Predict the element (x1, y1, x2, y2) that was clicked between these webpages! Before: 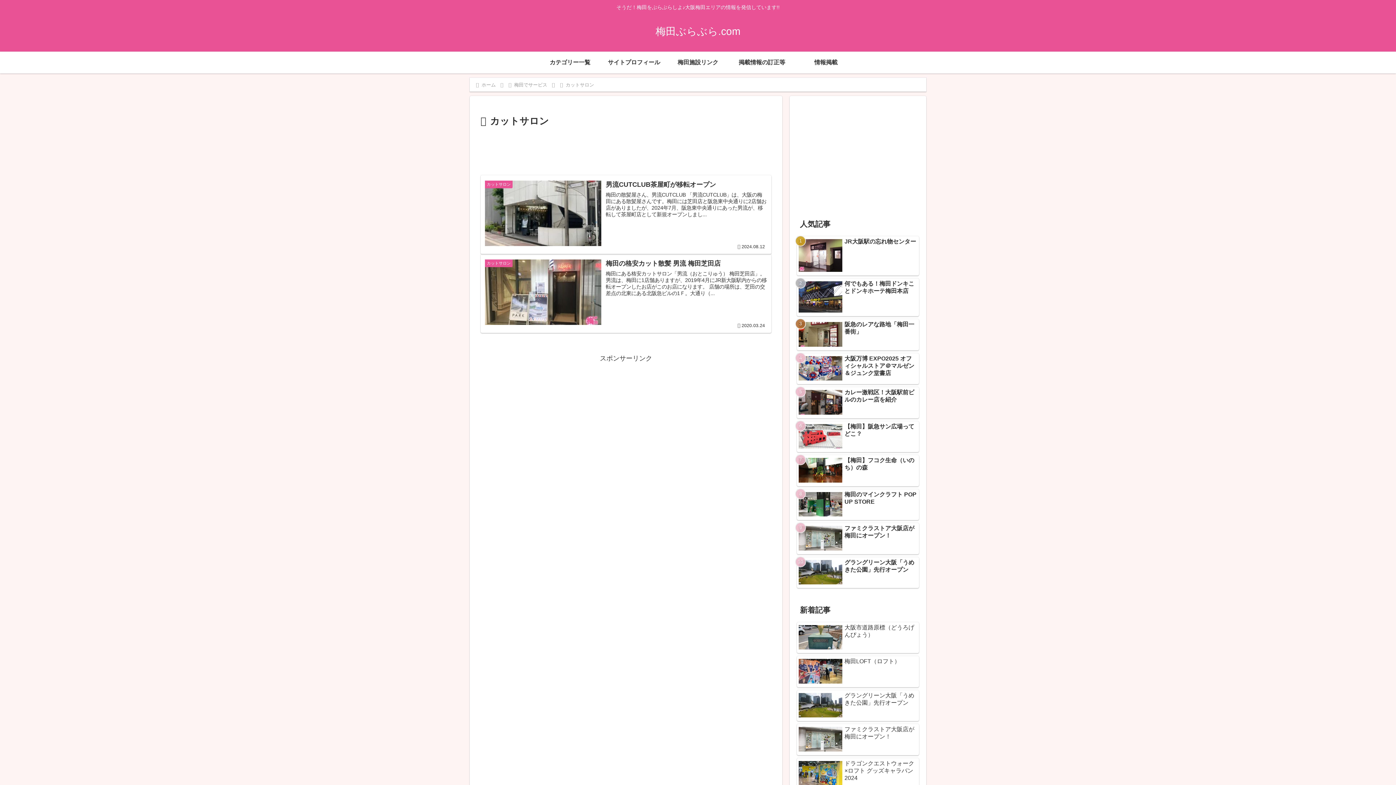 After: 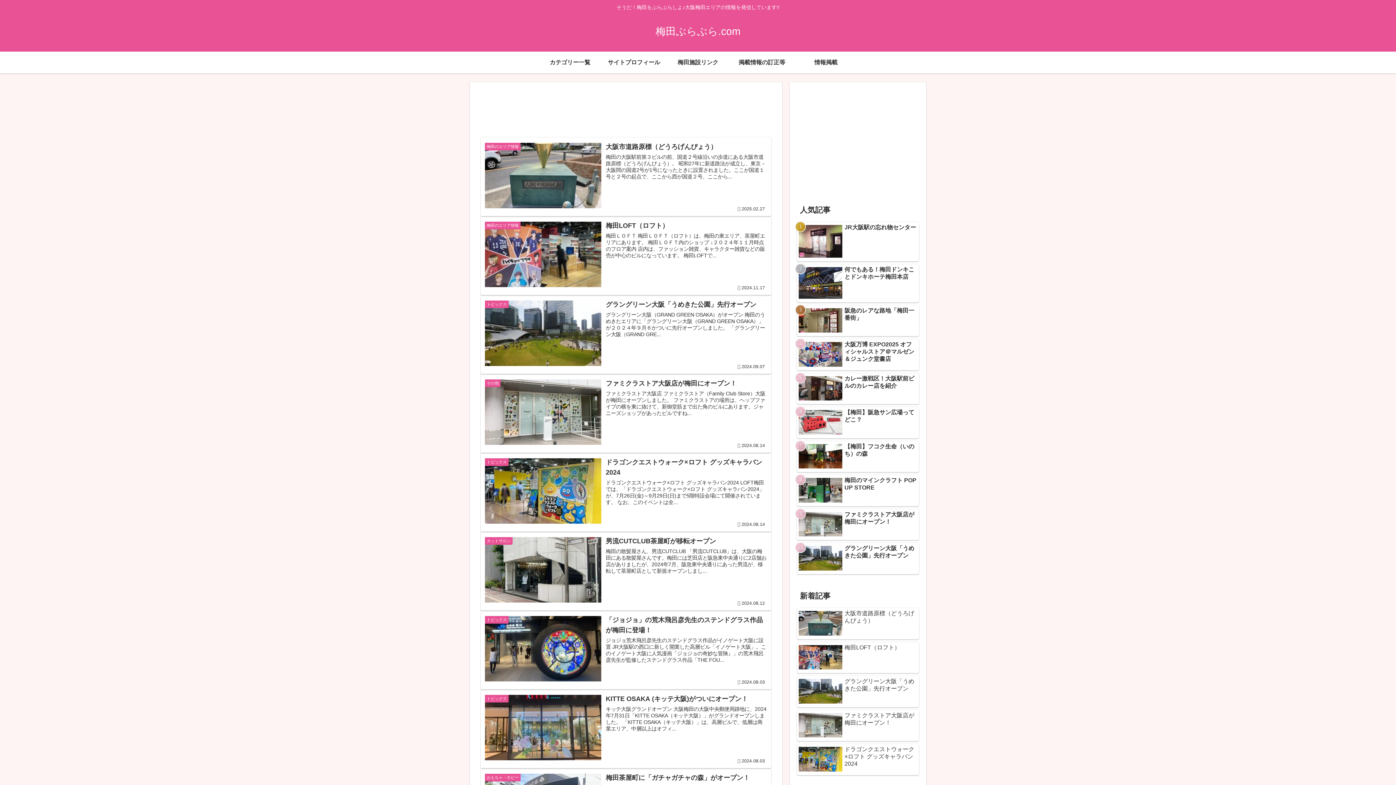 Action: label: 梅田ぶらぶら.com bbox: (649, 29, 747, 36)